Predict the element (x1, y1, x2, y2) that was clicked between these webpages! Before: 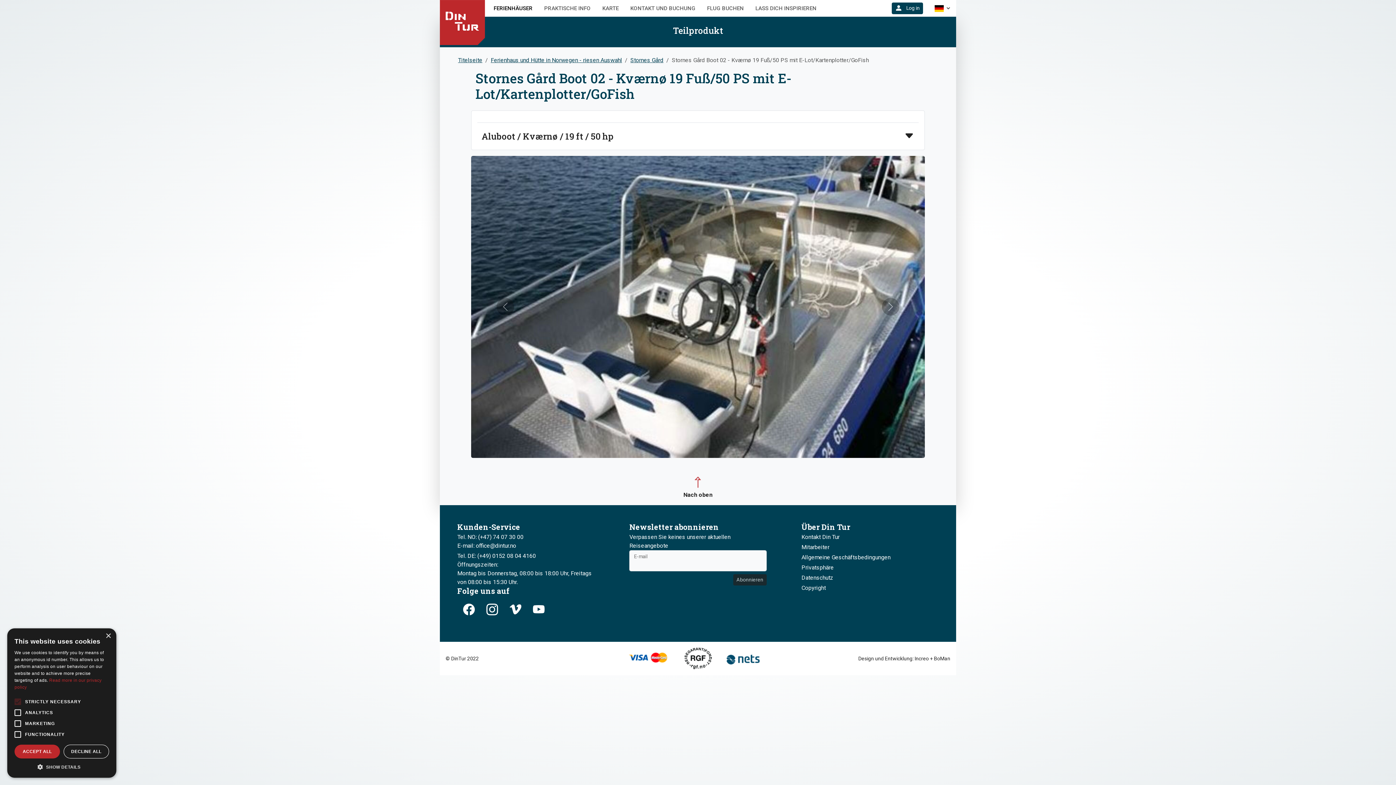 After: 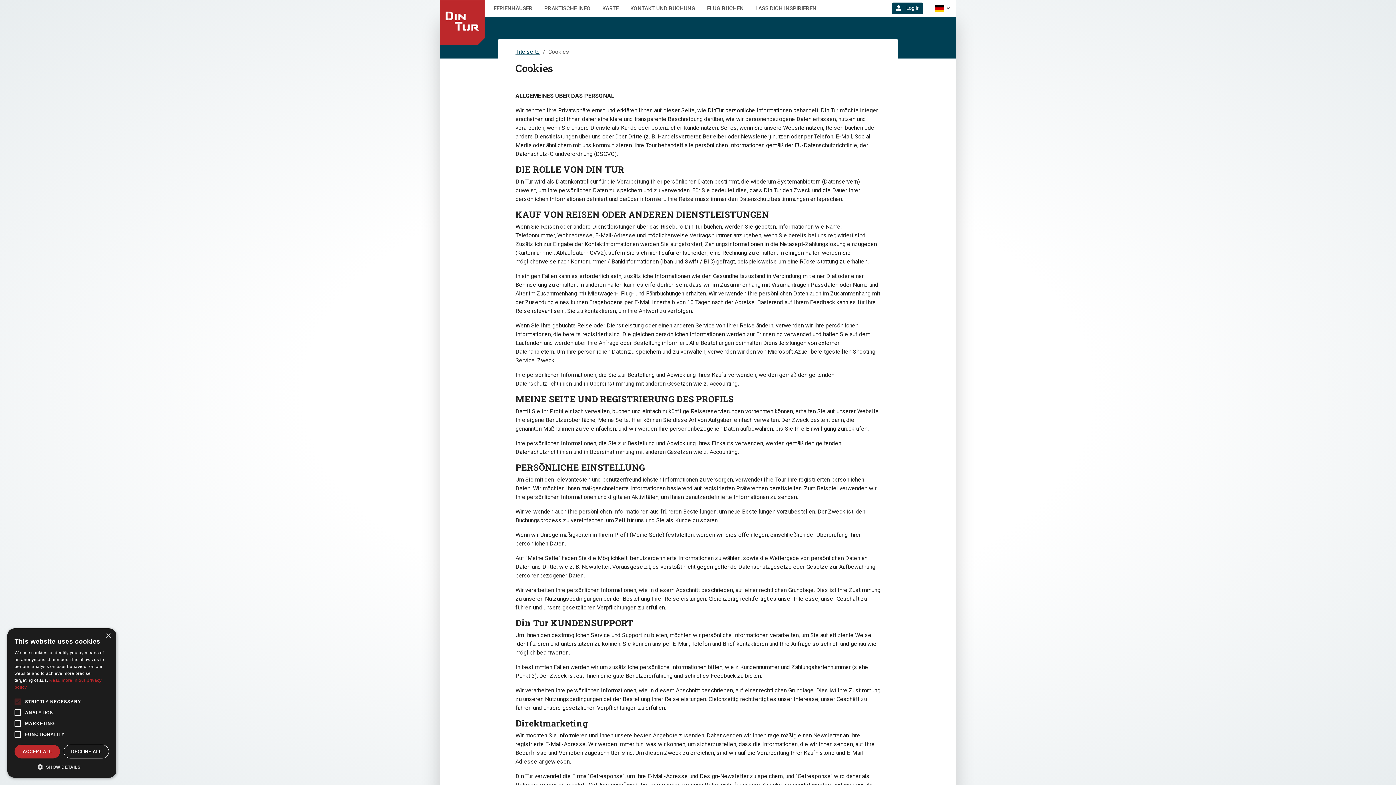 Action: bbox: (801, 574, 833, 581) label: Datenschutz